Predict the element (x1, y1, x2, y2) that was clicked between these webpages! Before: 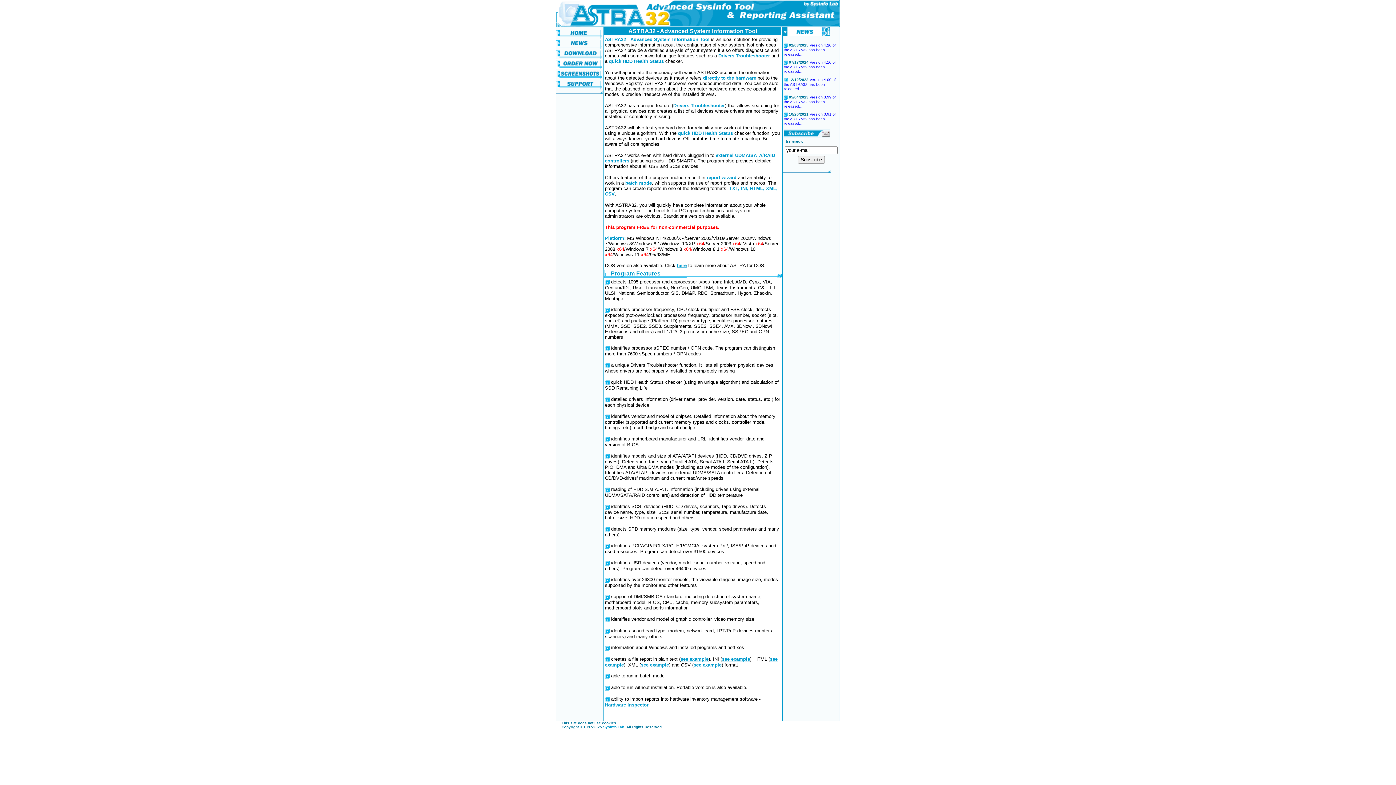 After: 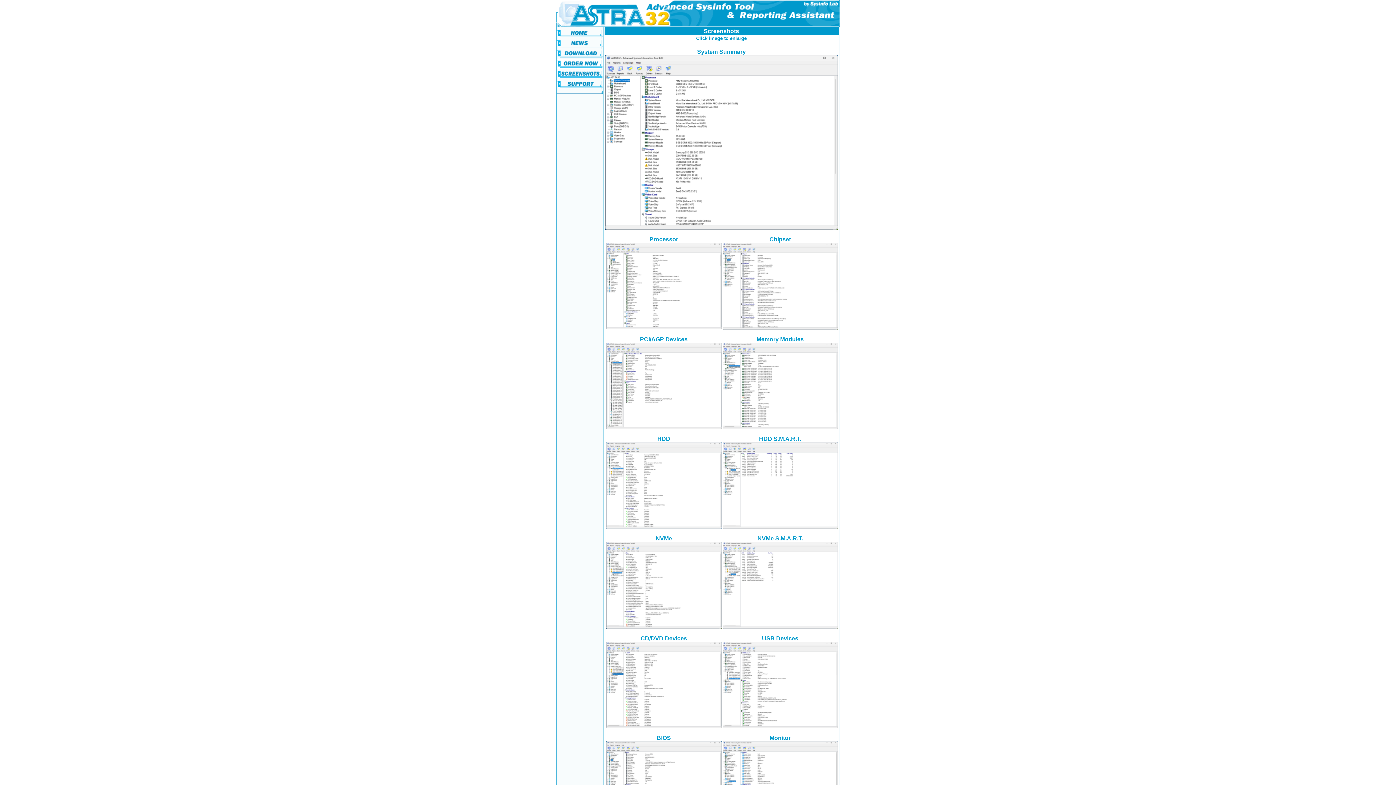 Action: bbox: (556, 74, 602, 80)